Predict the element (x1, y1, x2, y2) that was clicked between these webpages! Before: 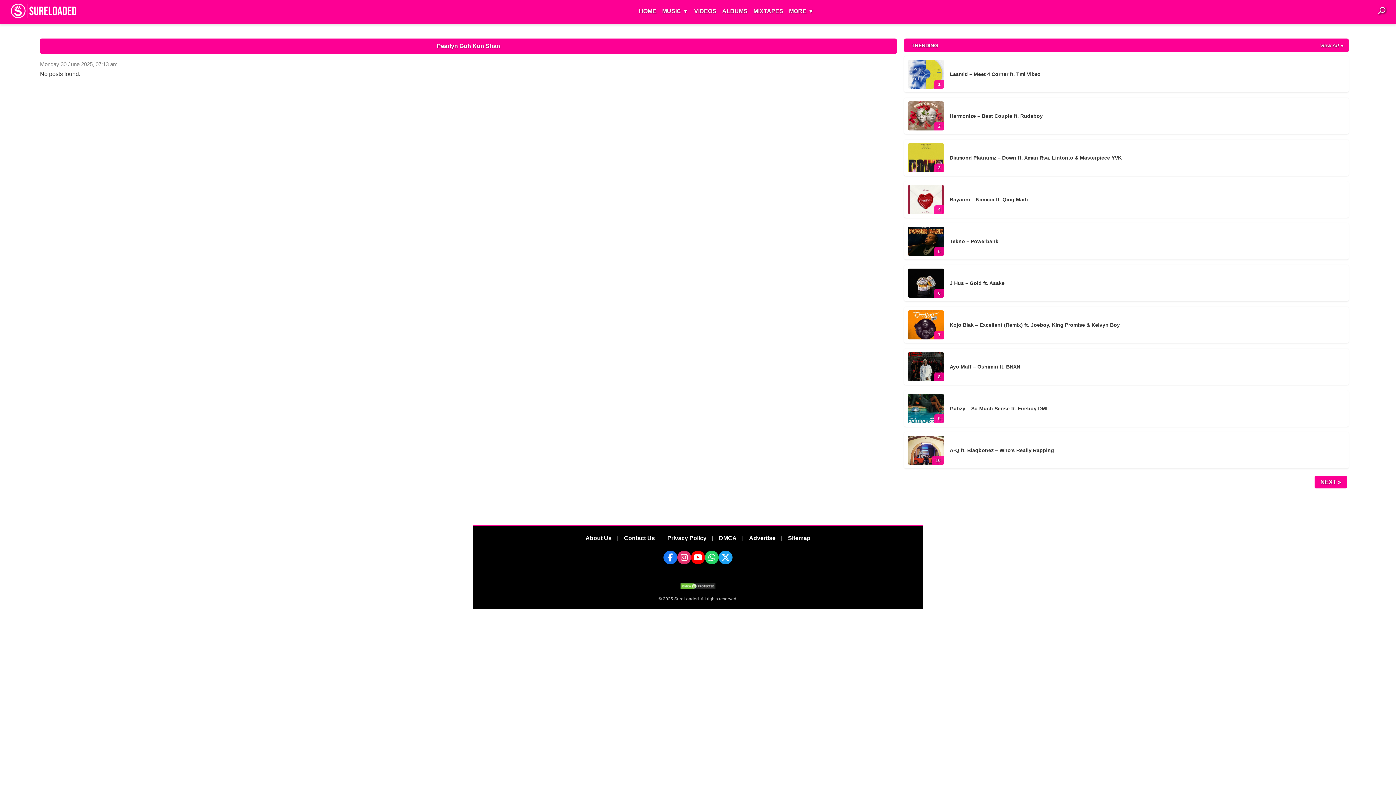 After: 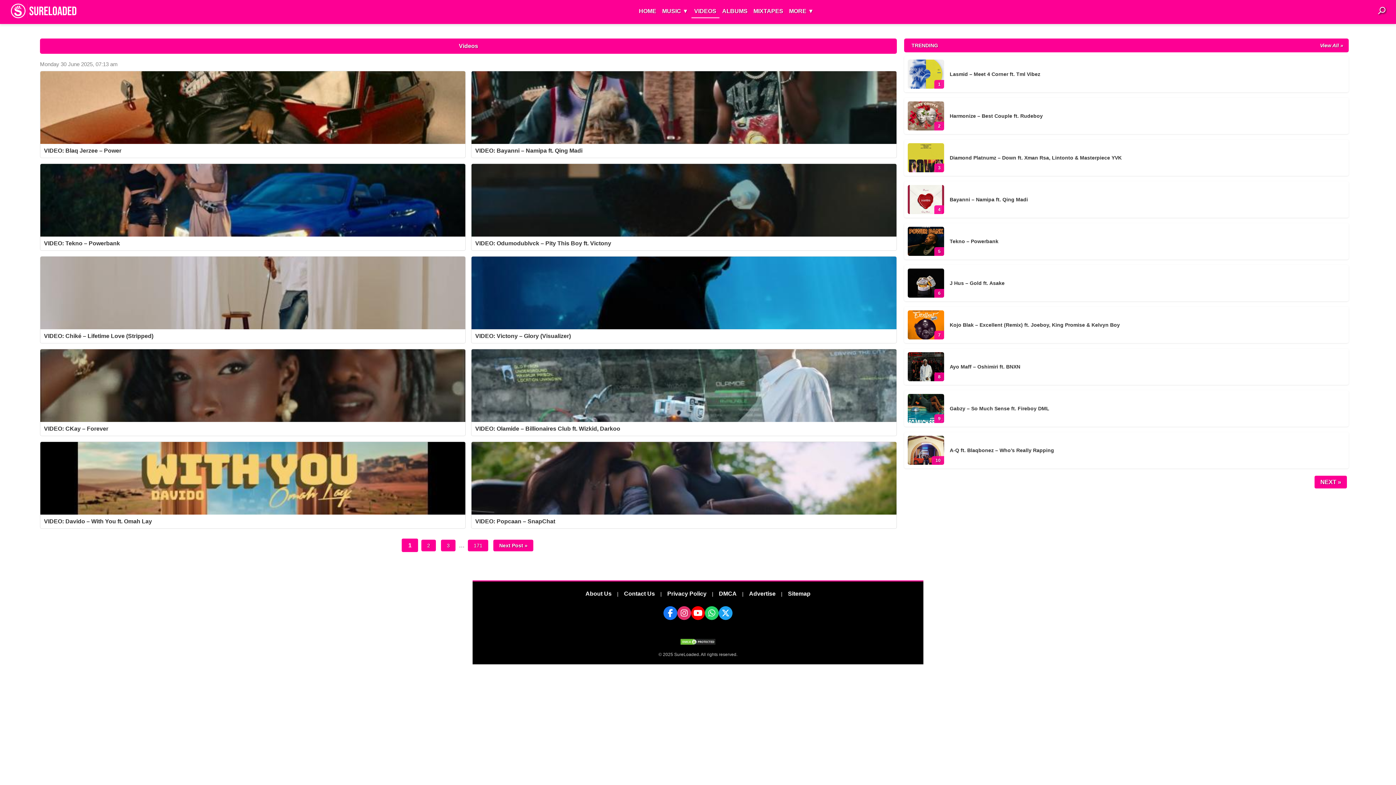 Action: bbox: (691, 5, 719, 18) label: Music Videos